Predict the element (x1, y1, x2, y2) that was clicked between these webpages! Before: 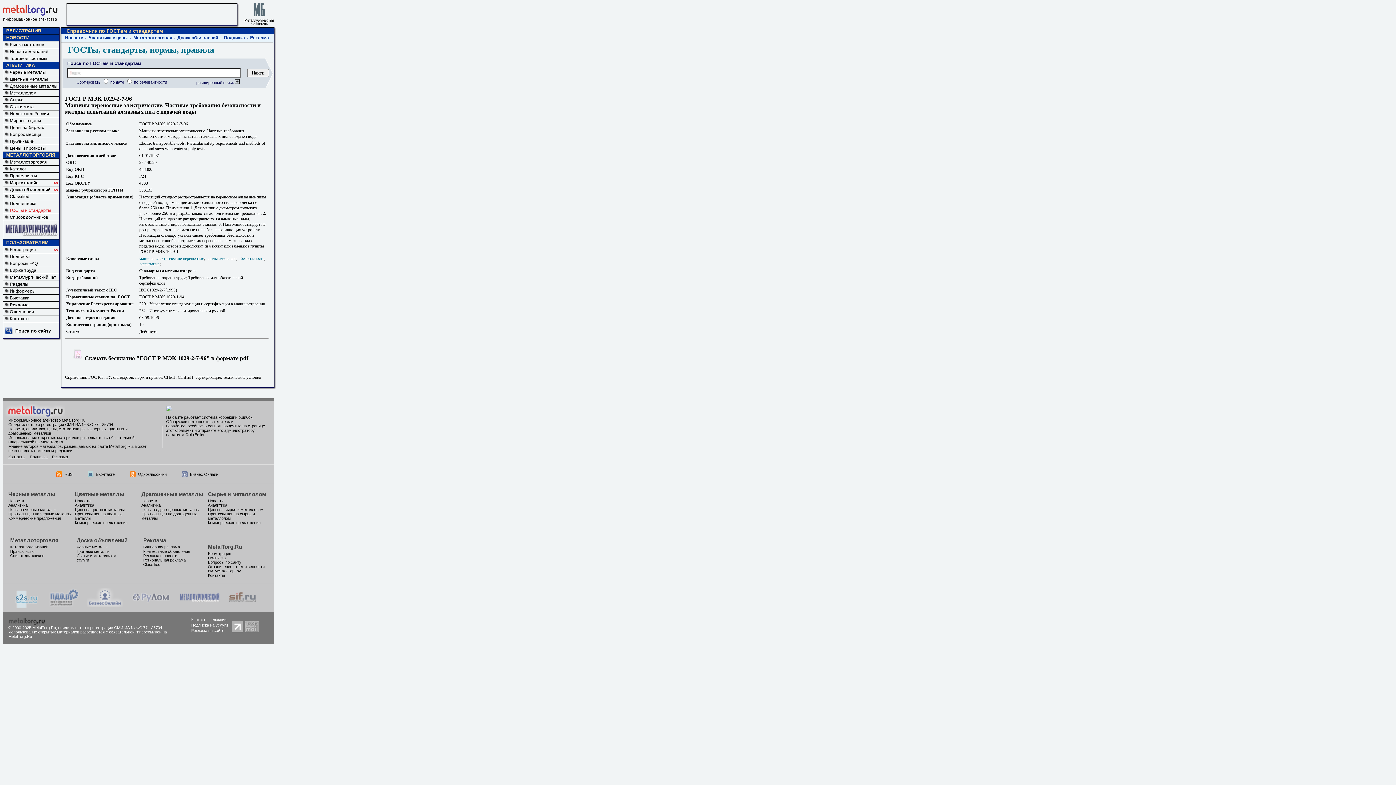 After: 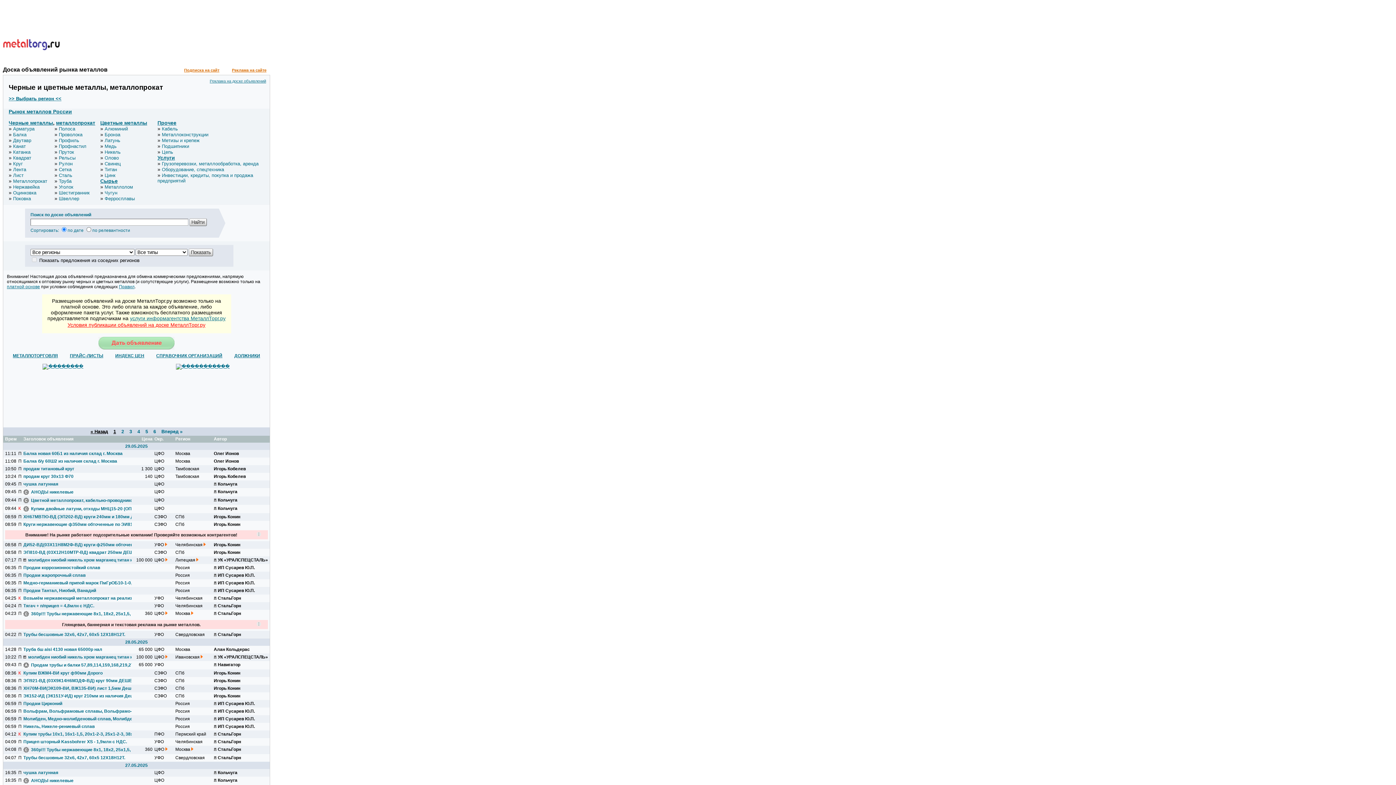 Action: bbox: (6, 240, 48, 245) label: ПОЛЬЗОВАТЕЛЯМ